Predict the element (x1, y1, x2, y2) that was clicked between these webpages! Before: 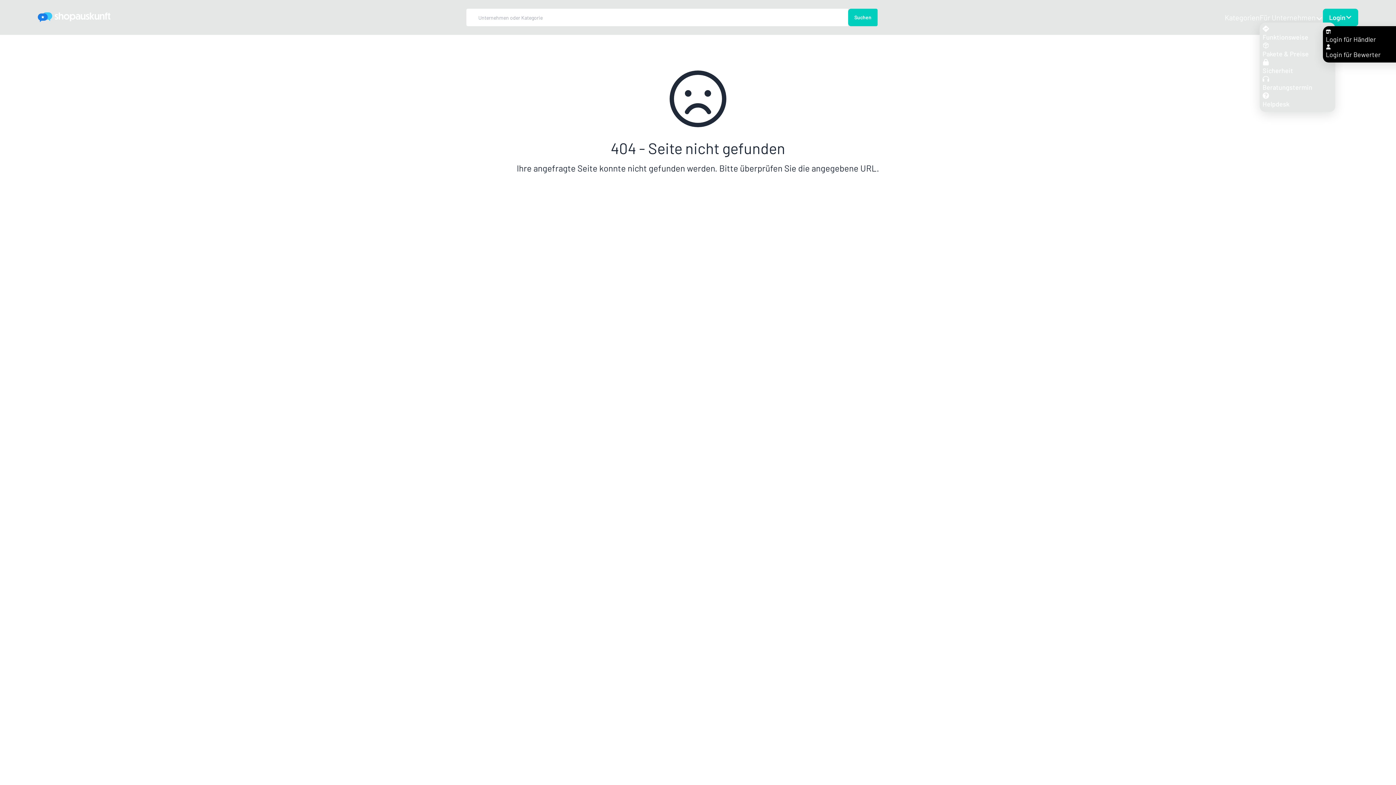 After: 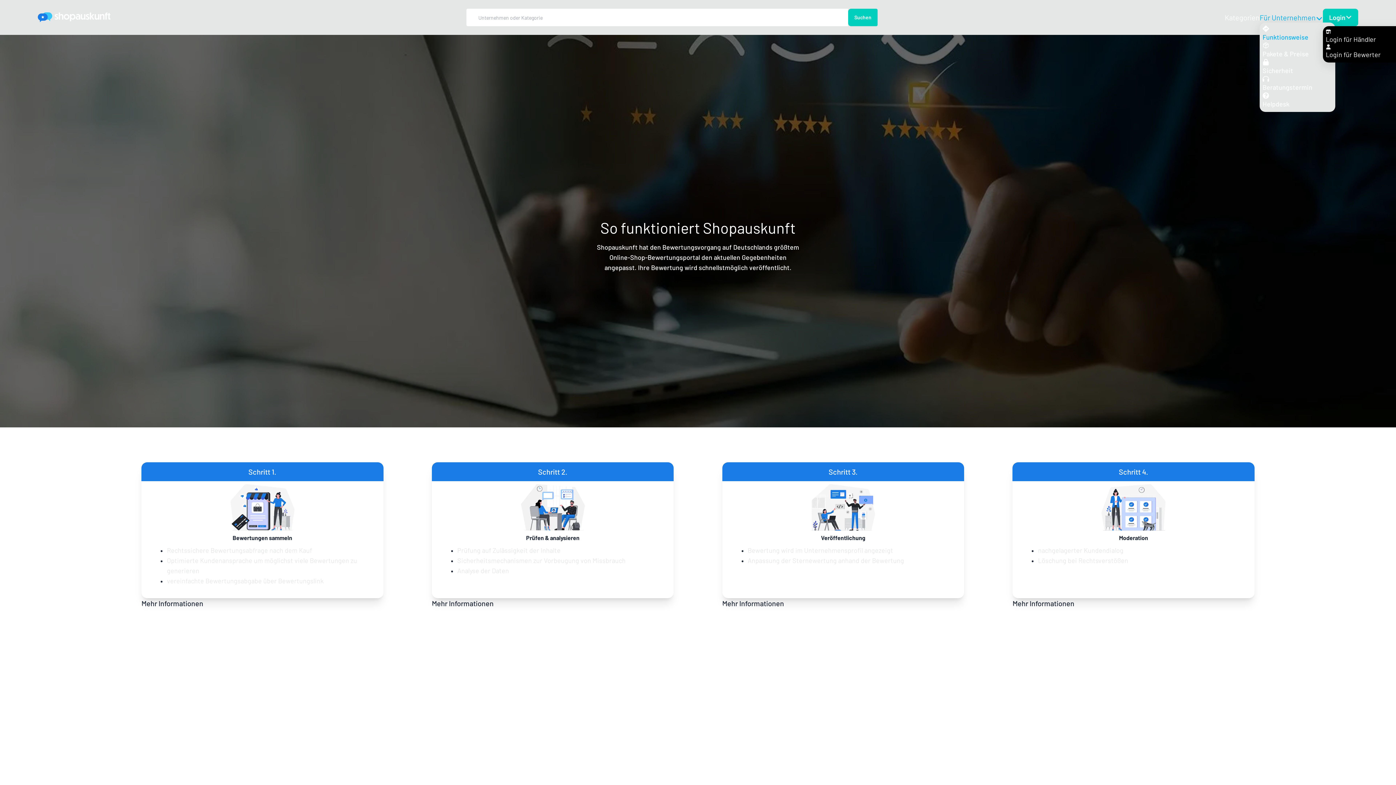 Action: bbox: (1262, 25, 1332, 41) label: Funktionsweise